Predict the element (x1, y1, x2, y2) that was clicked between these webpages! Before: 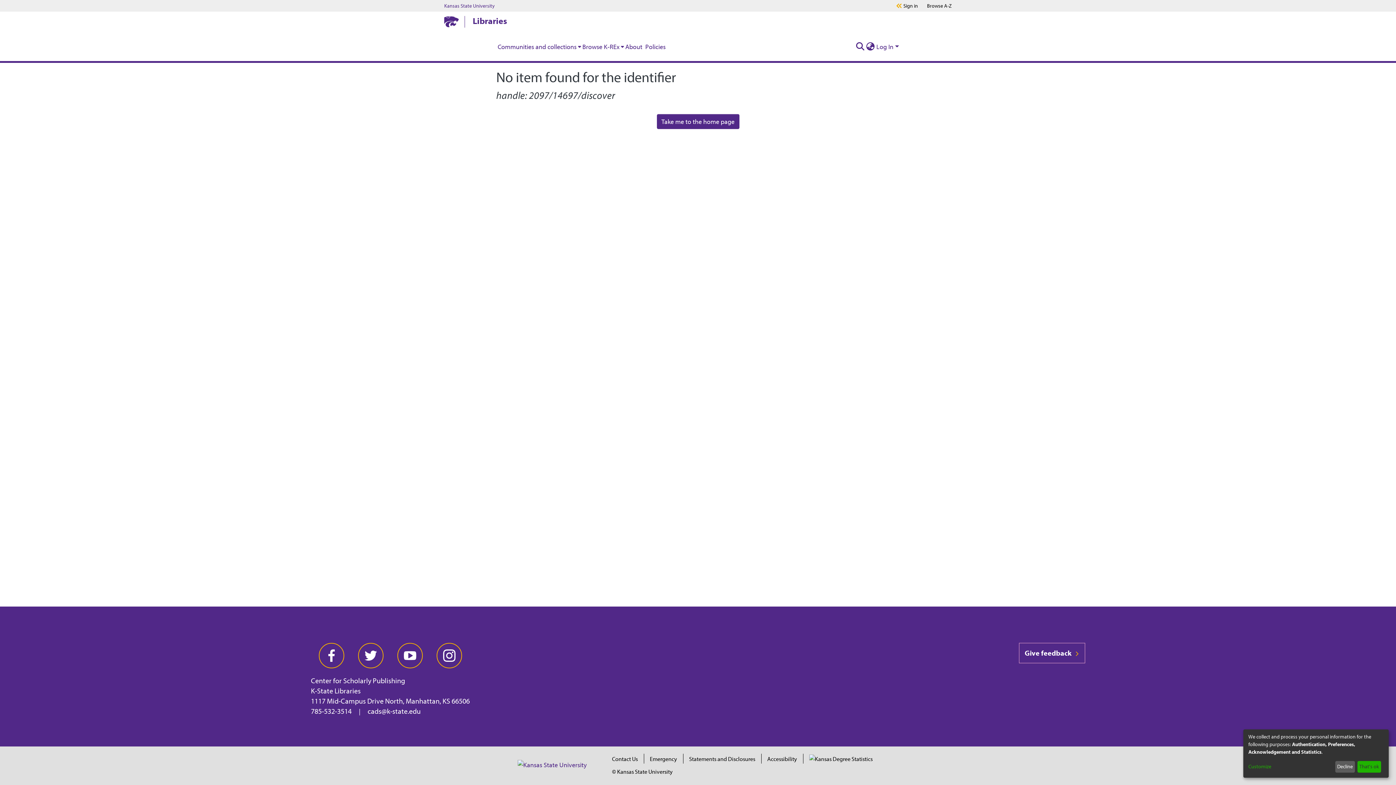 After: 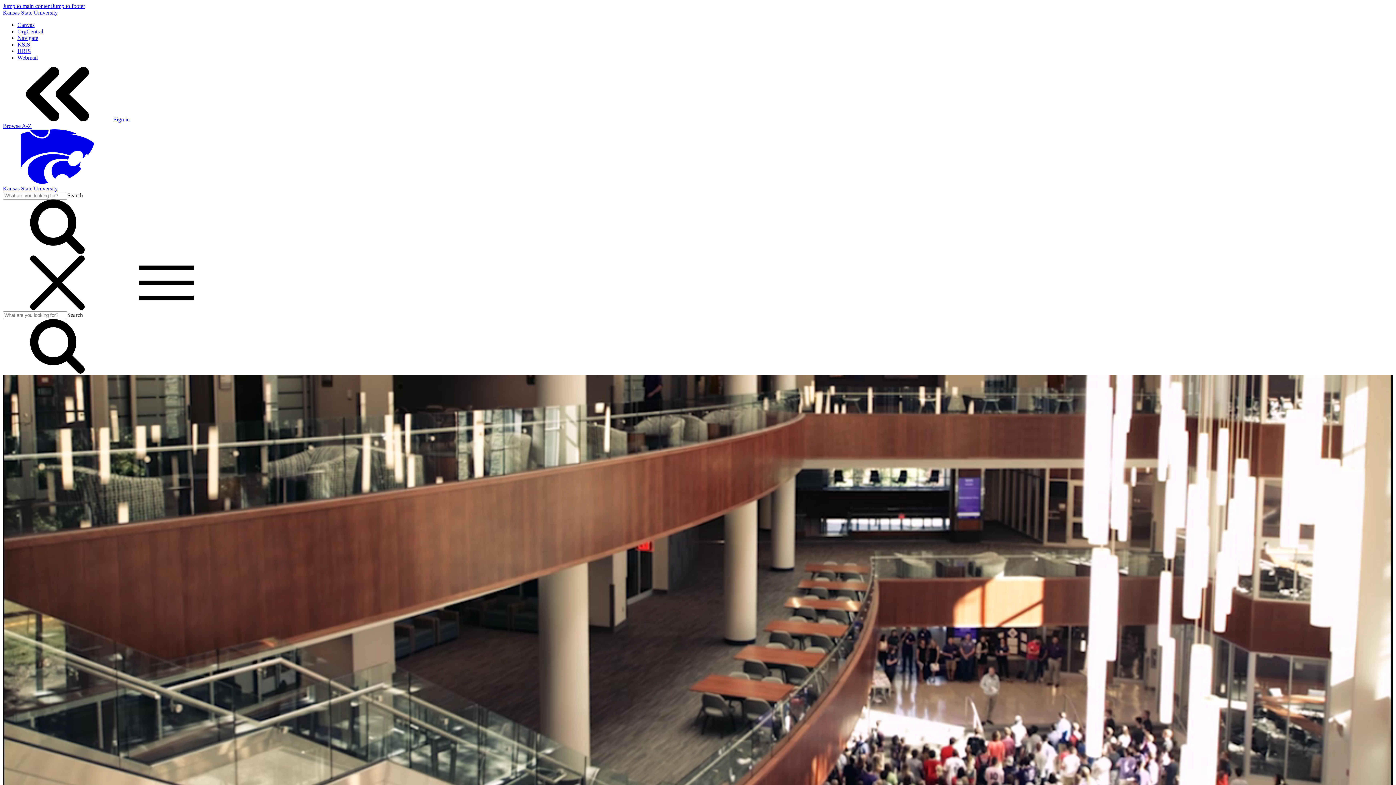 Action: bbox: (517, 759, 586, 770)